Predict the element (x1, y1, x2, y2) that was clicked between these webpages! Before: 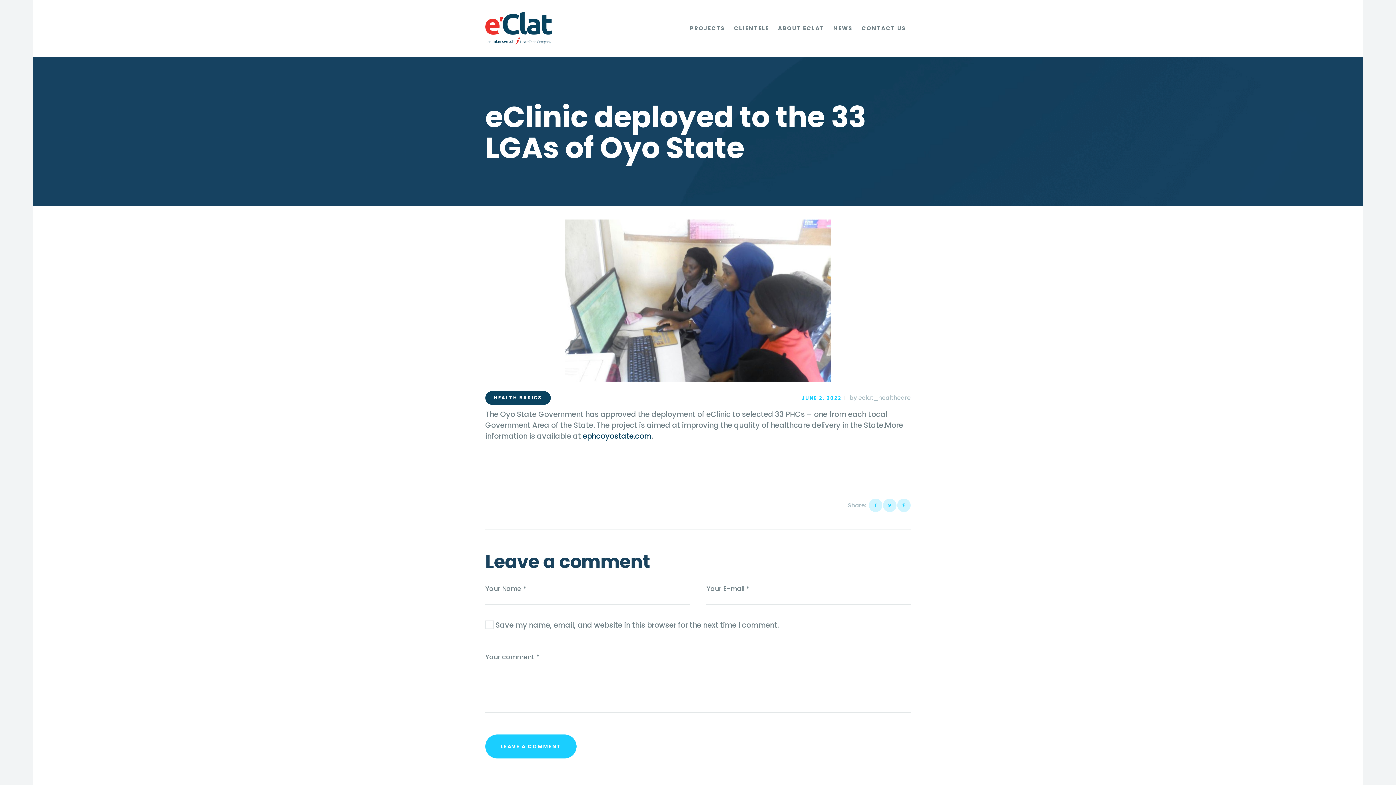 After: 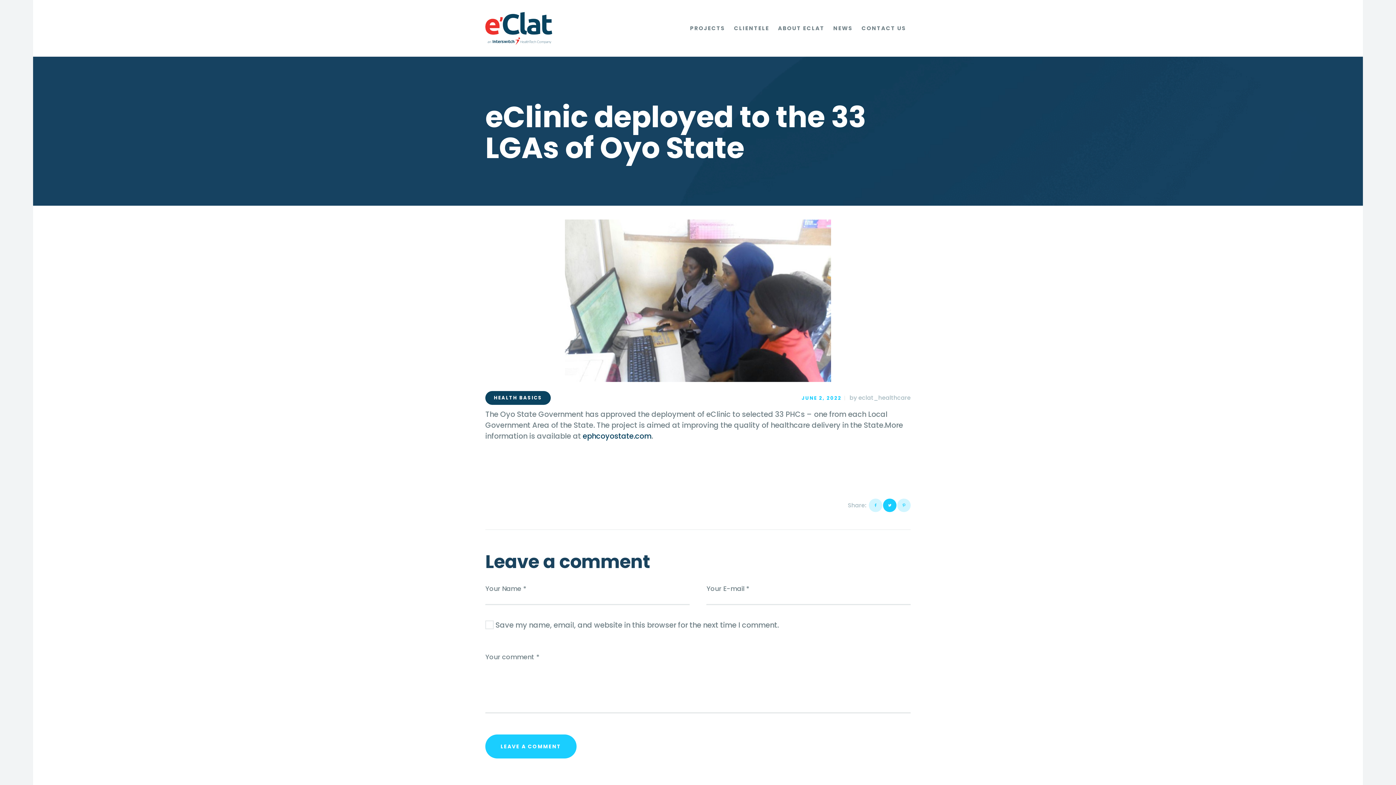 Action: bbox: (883, 498, 896, 512)